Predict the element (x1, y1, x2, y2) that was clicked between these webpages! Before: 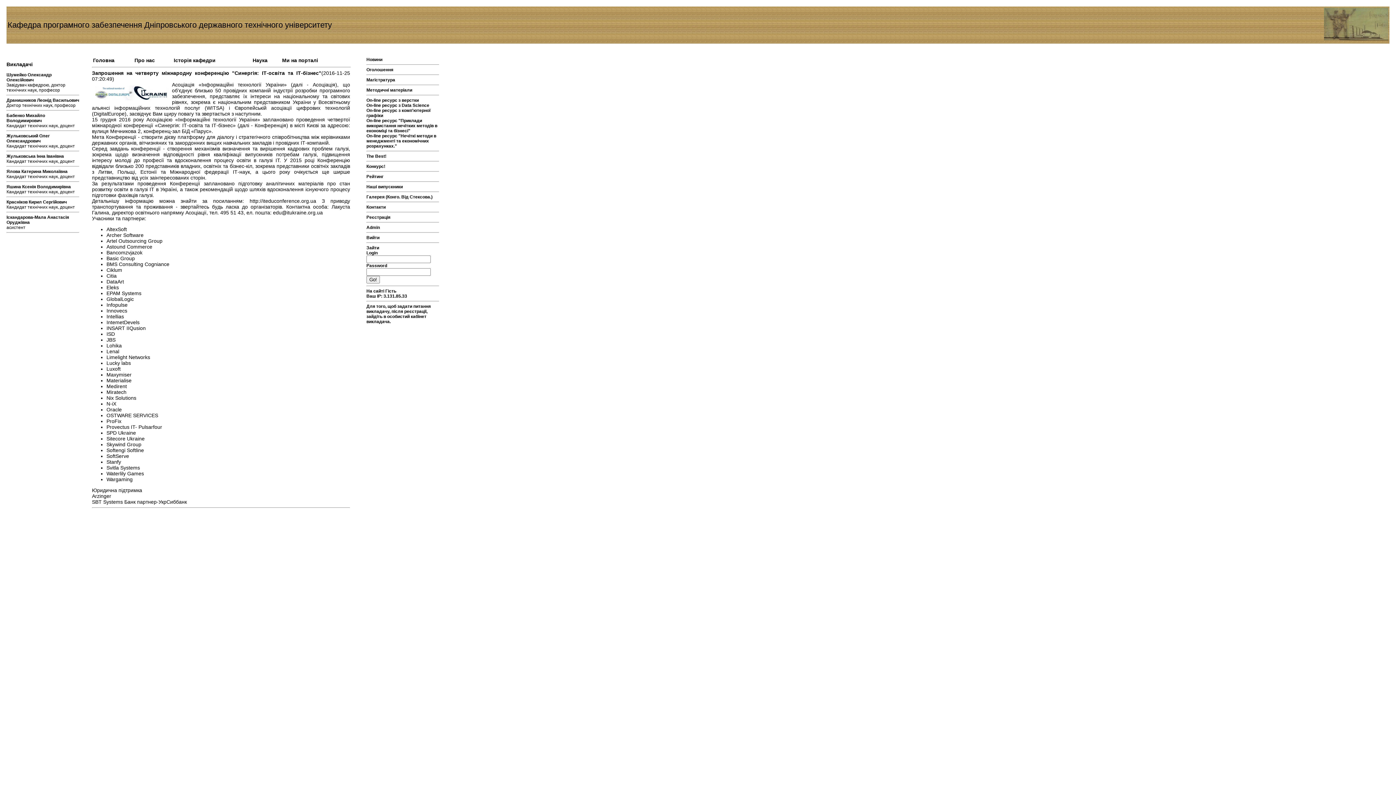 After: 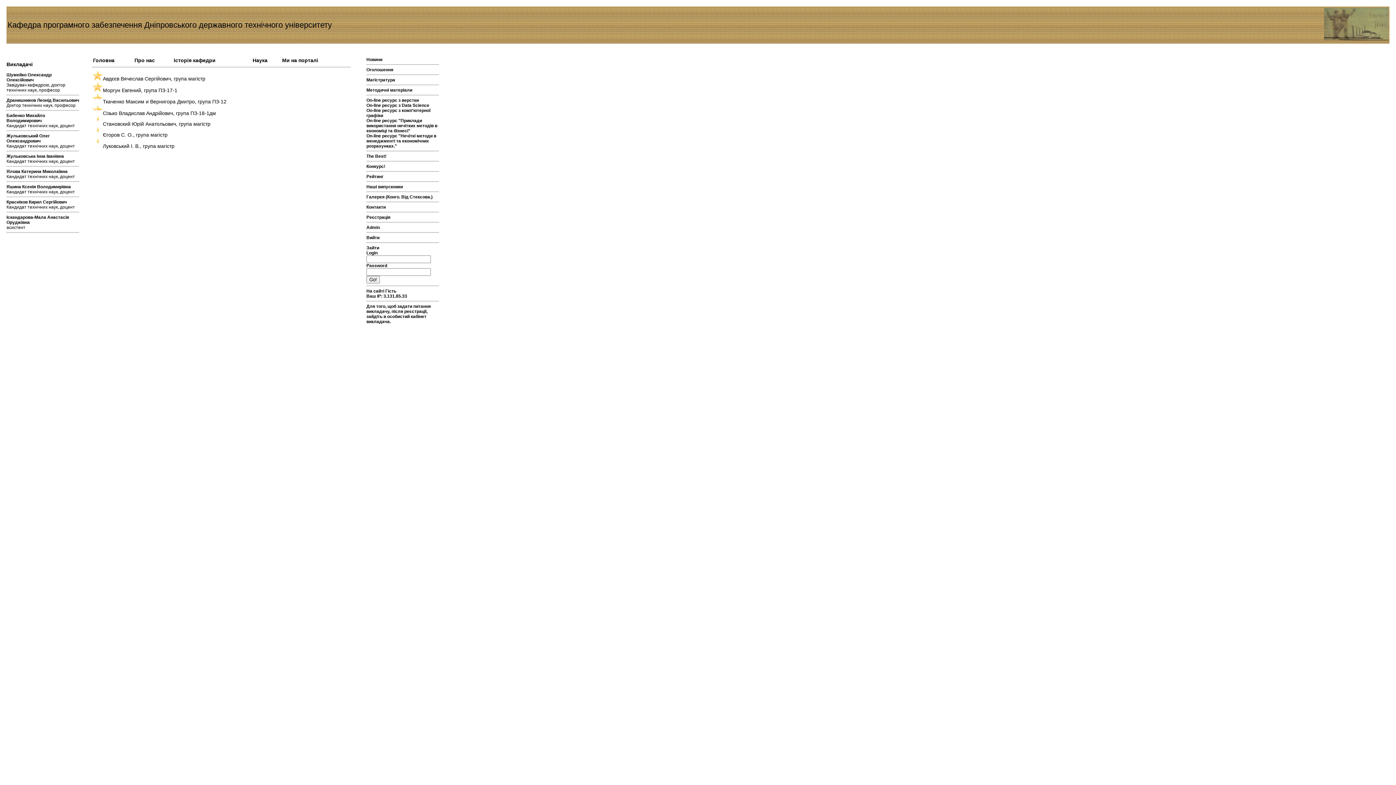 Action: label: Рейтинг bbox: (366, 174, 383, 179)